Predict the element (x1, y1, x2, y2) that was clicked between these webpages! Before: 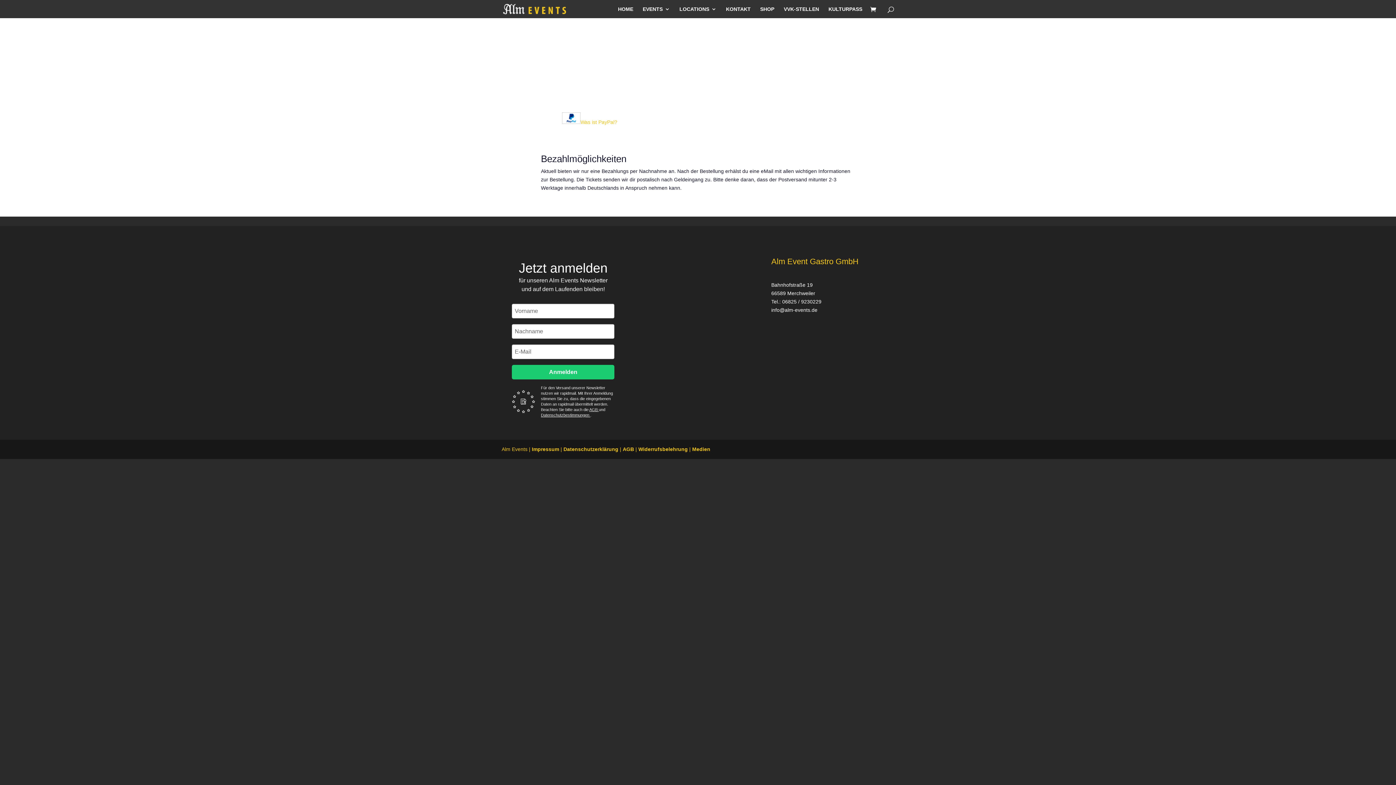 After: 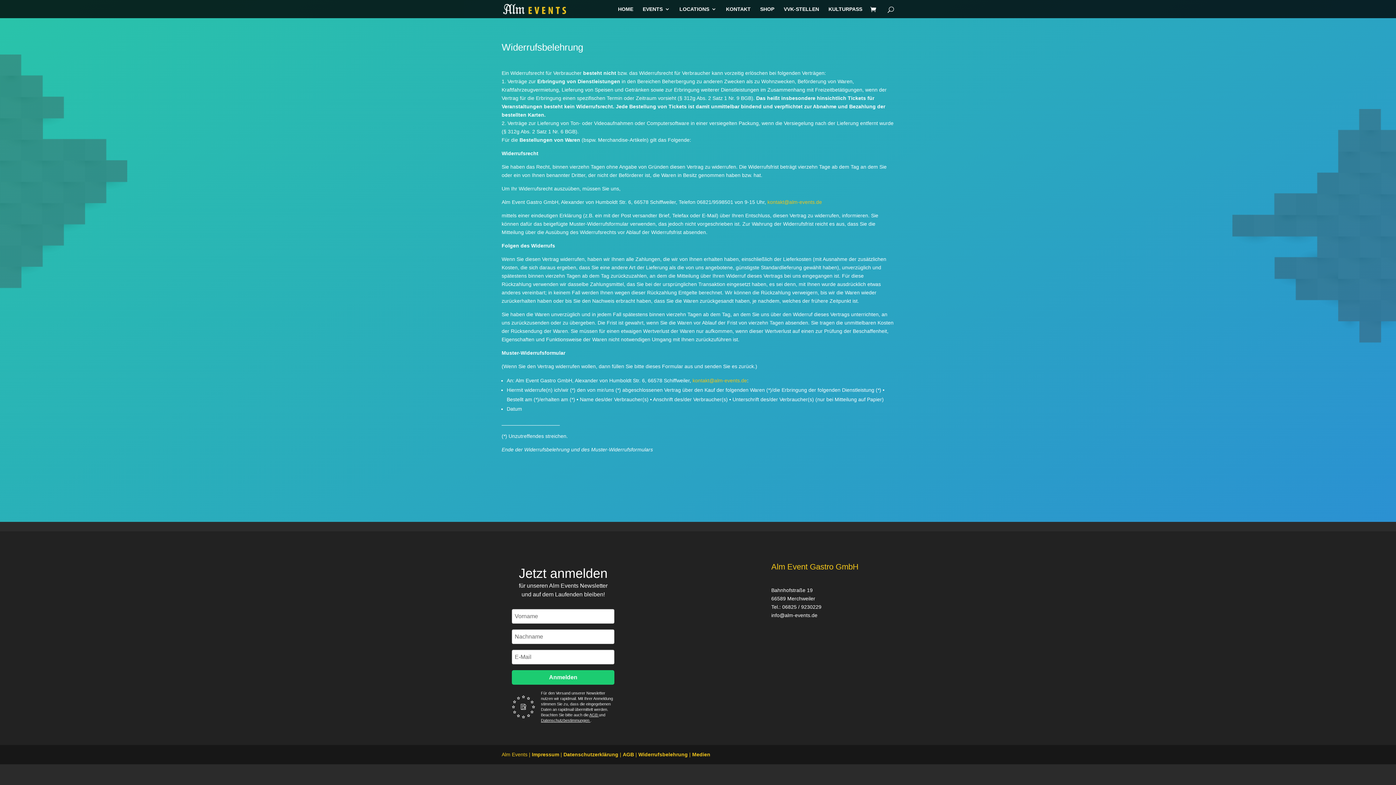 Action: label: Widerrufsbelehrung bbox: (638, 446, 688, 452)